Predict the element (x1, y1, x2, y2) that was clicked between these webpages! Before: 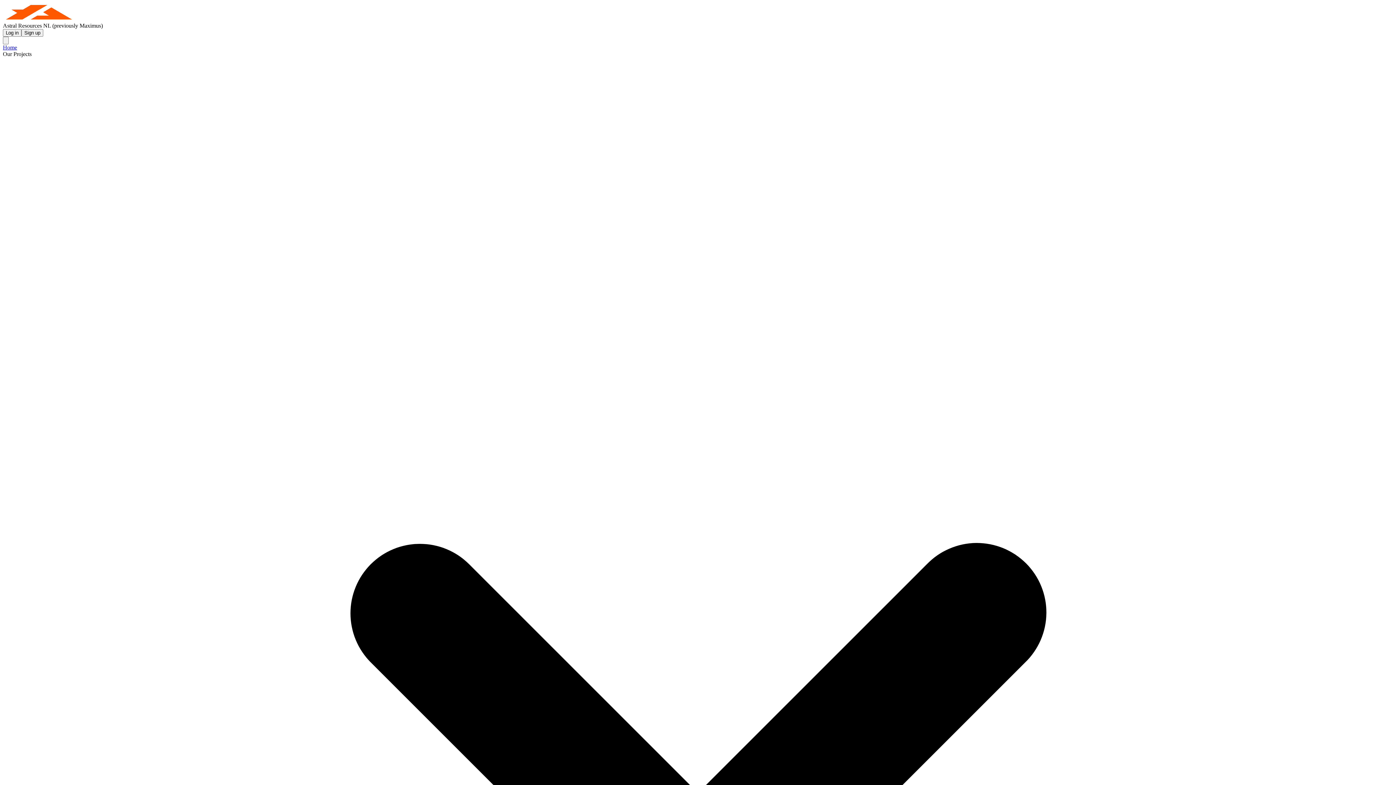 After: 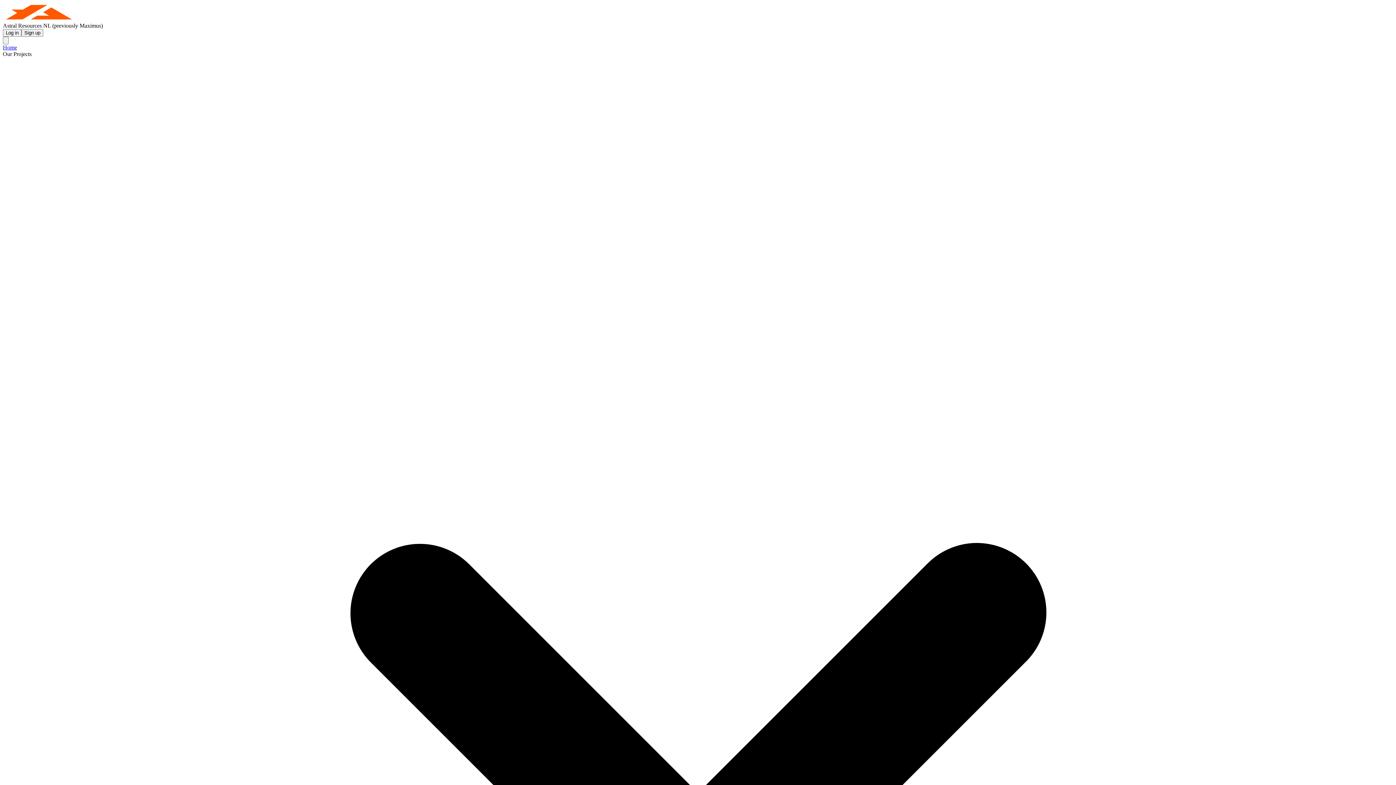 Action: label: Home bbox: (2, 44, 1393, 50)